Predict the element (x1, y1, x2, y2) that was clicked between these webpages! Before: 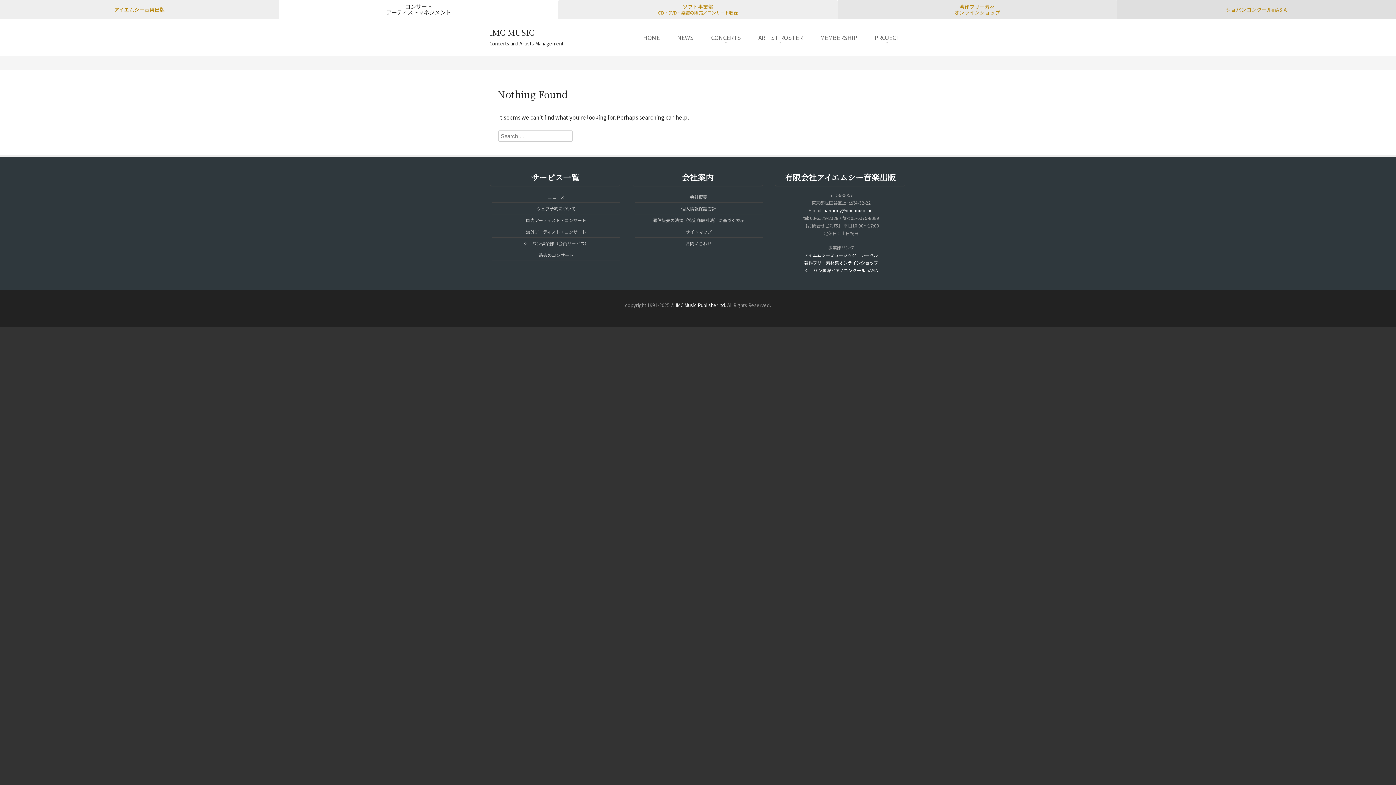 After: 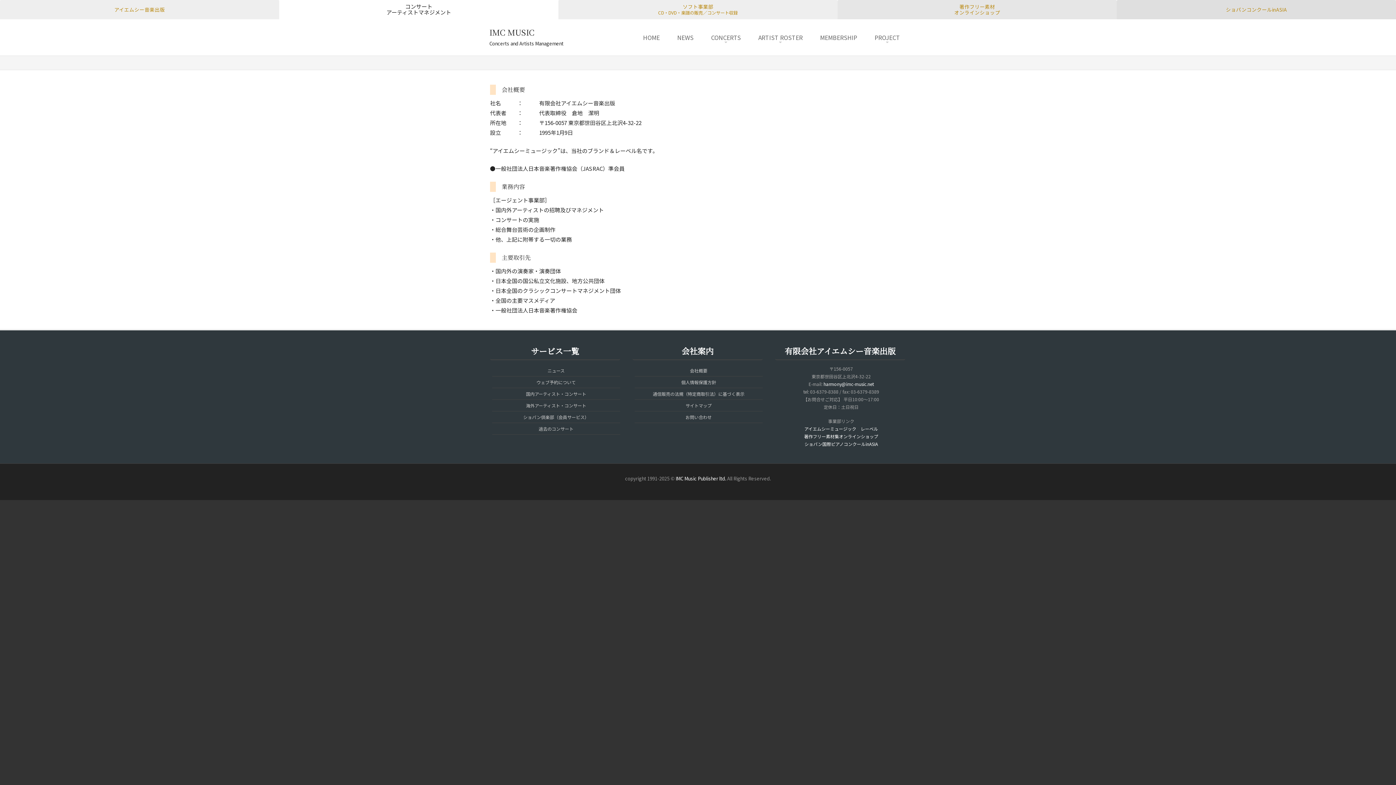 Action: label: 会社概要 bbox: (690, 193, 707, 200)